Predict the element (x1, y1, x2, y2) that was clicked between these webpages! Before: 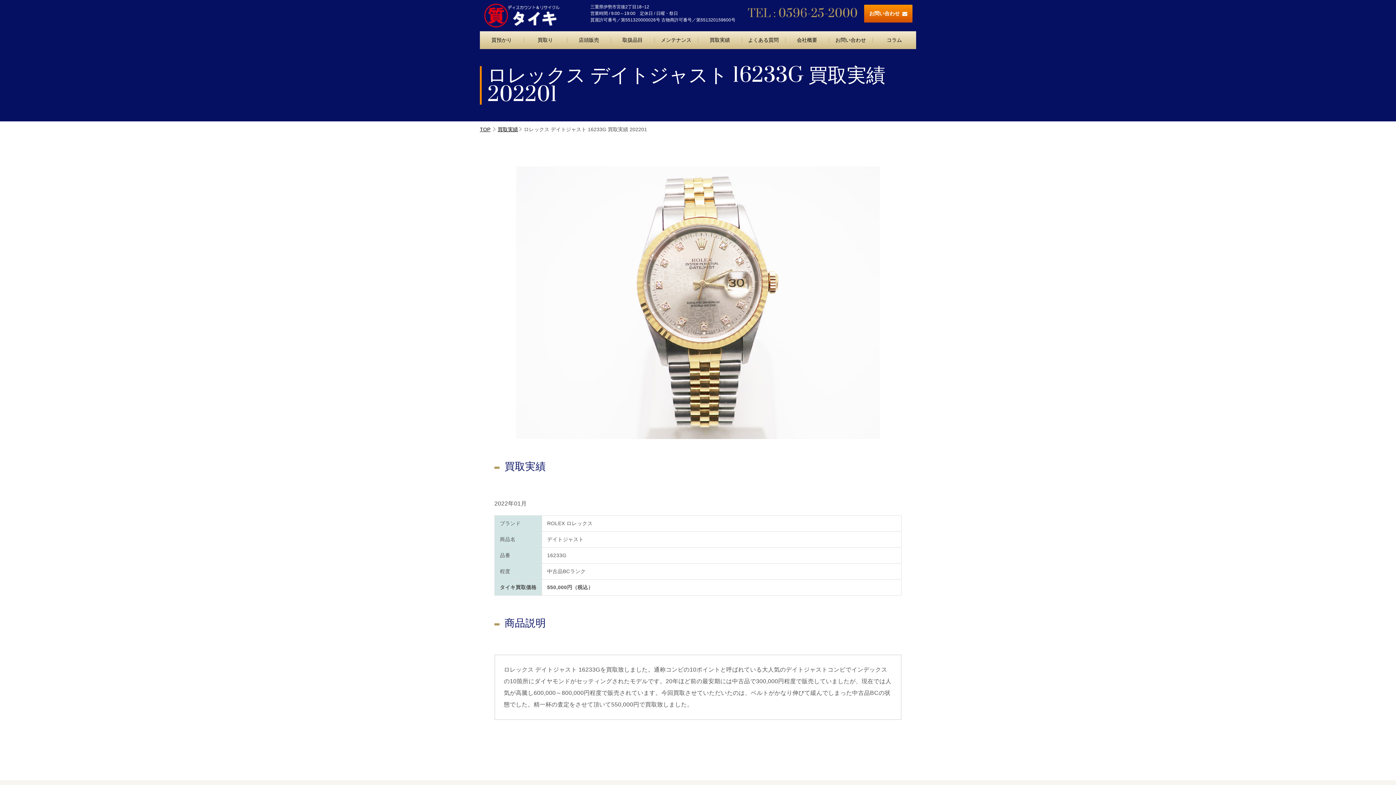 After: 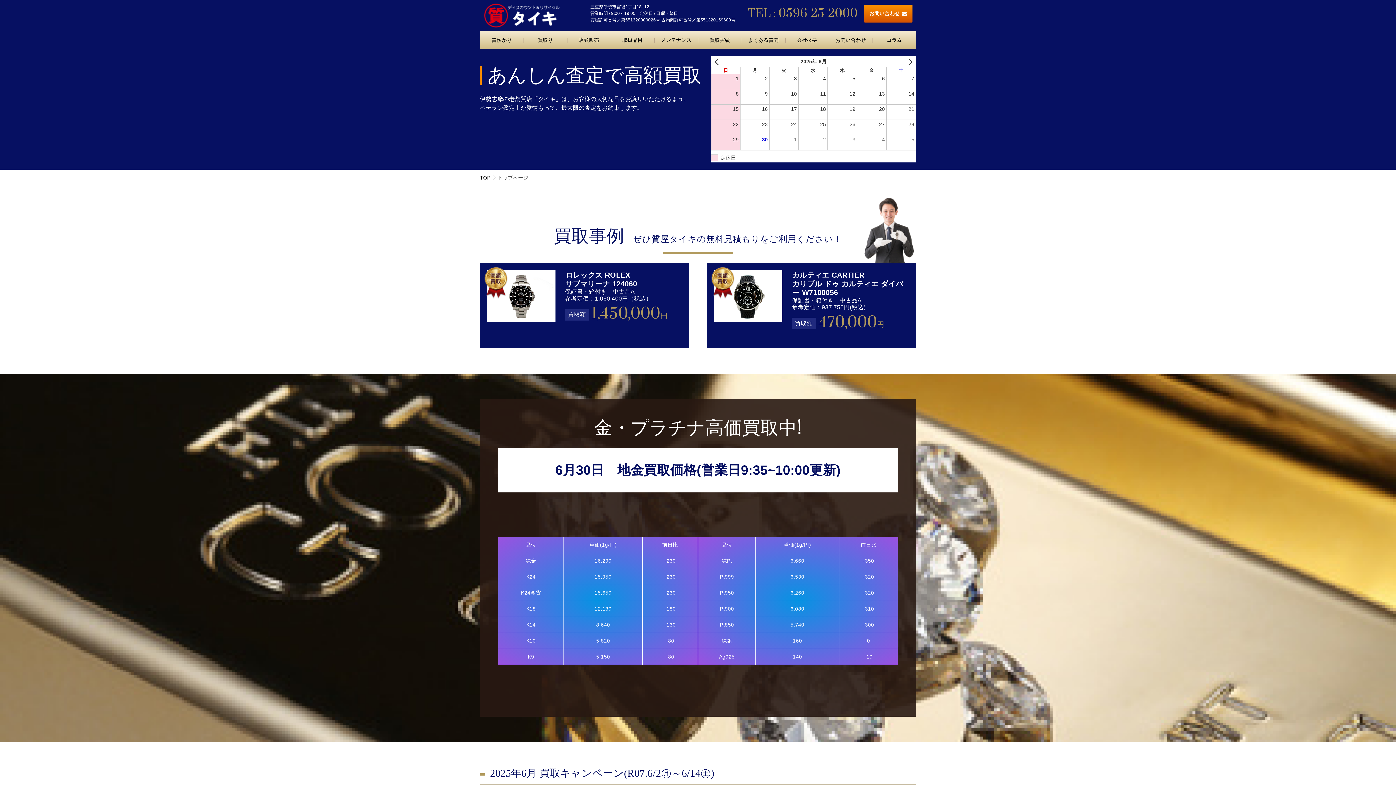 Action: label: TOP bbox: (480, 126, 490, 132)